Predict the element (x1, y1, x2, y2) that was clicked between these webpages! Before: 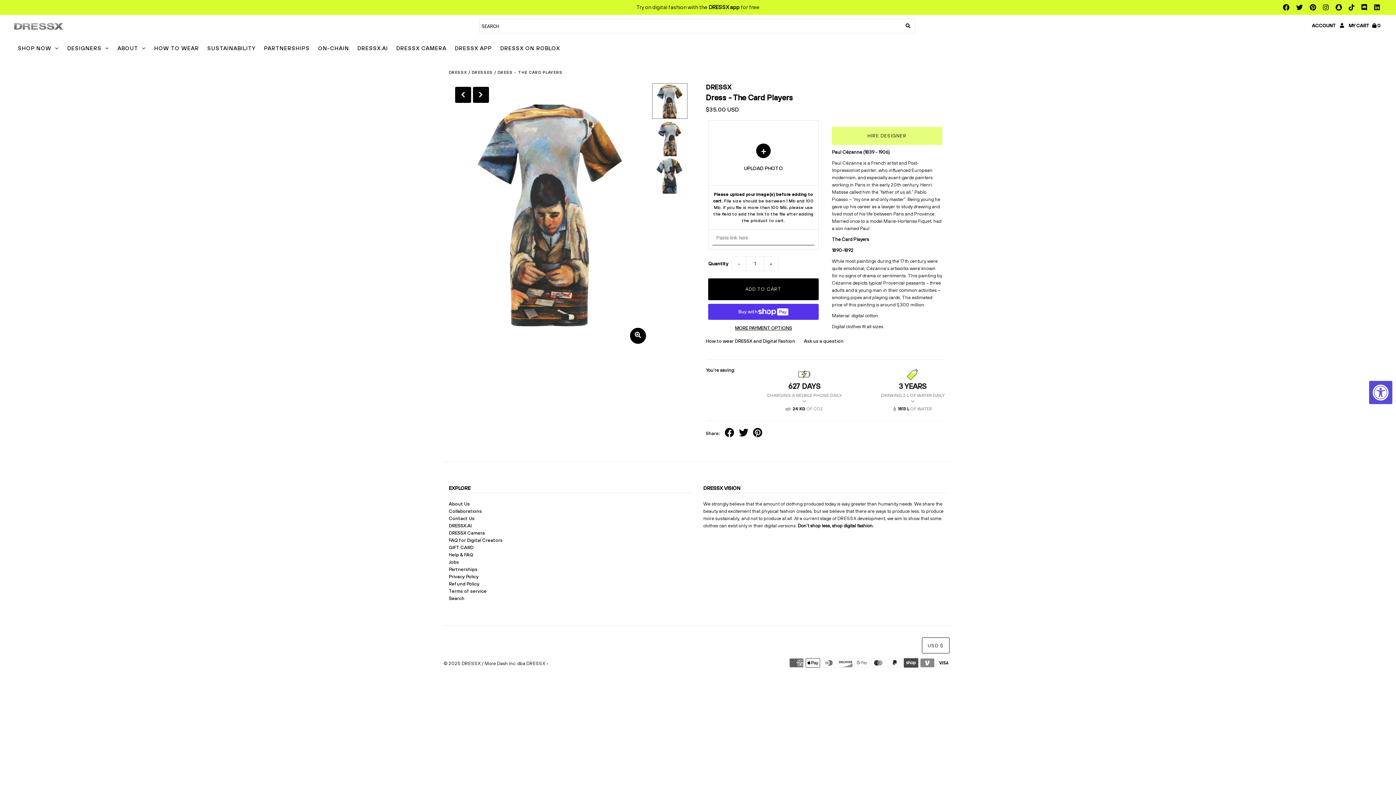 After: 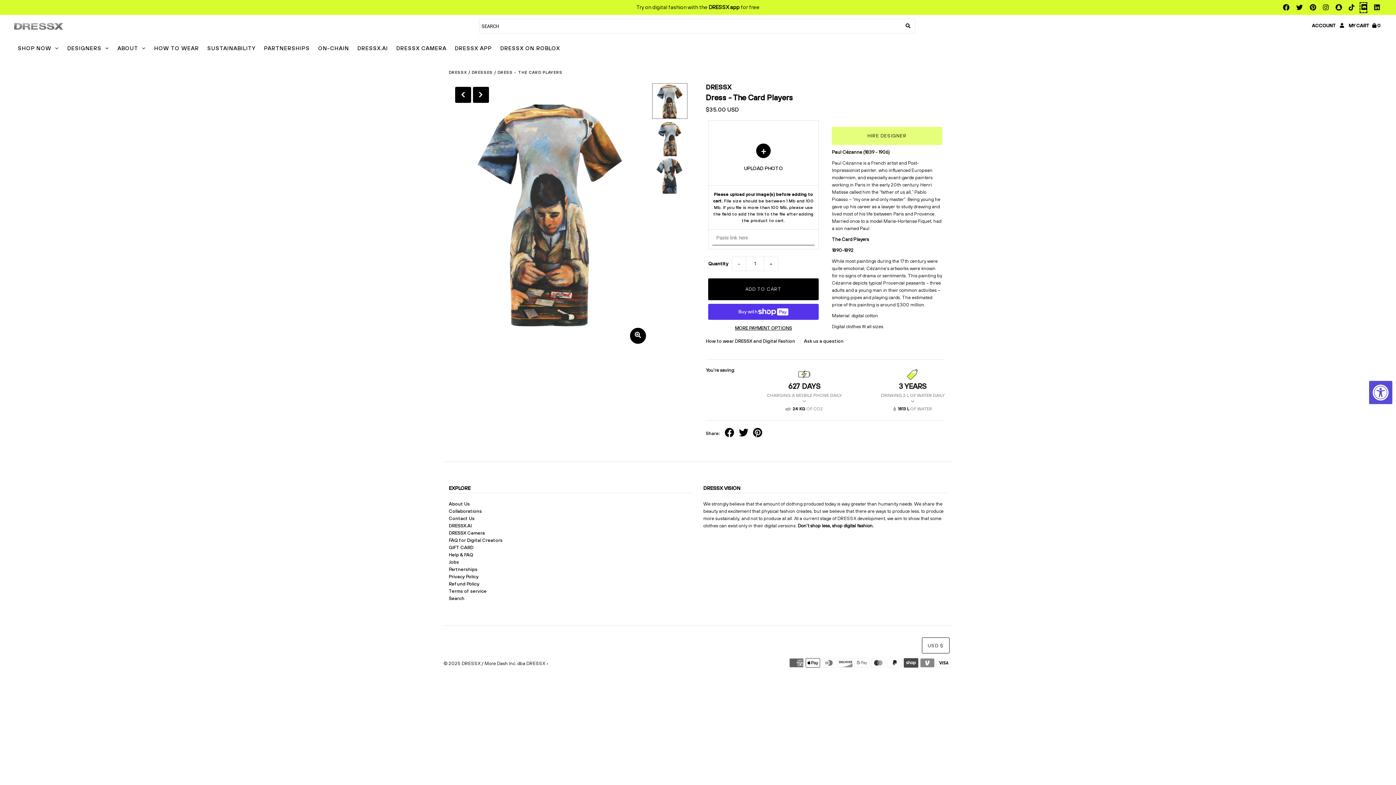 Action: bbox: (1359, 2, 1367, 13)